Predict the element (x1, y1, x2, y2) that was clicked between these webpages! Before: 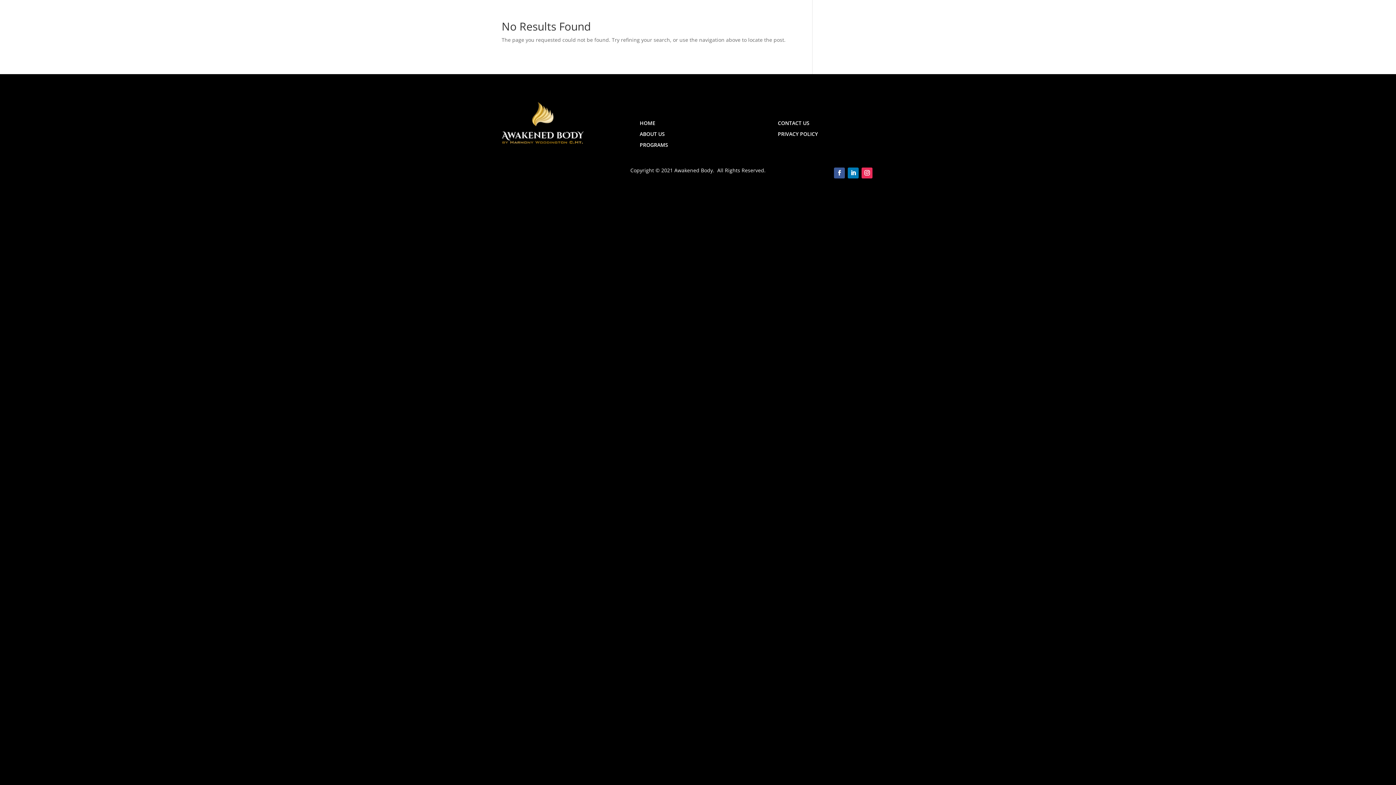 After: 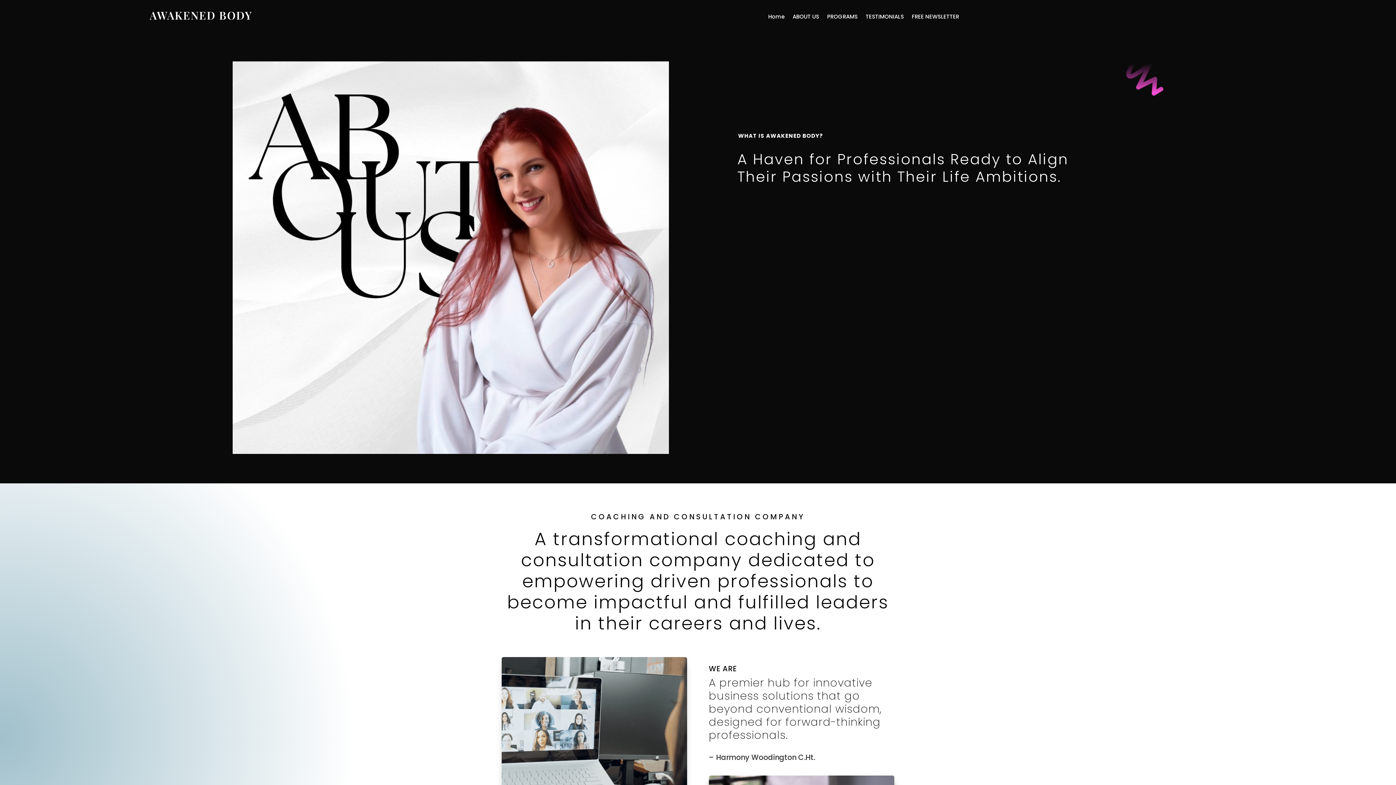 Action: bbox: (639, 130, 665, 137) label: ABOUT US